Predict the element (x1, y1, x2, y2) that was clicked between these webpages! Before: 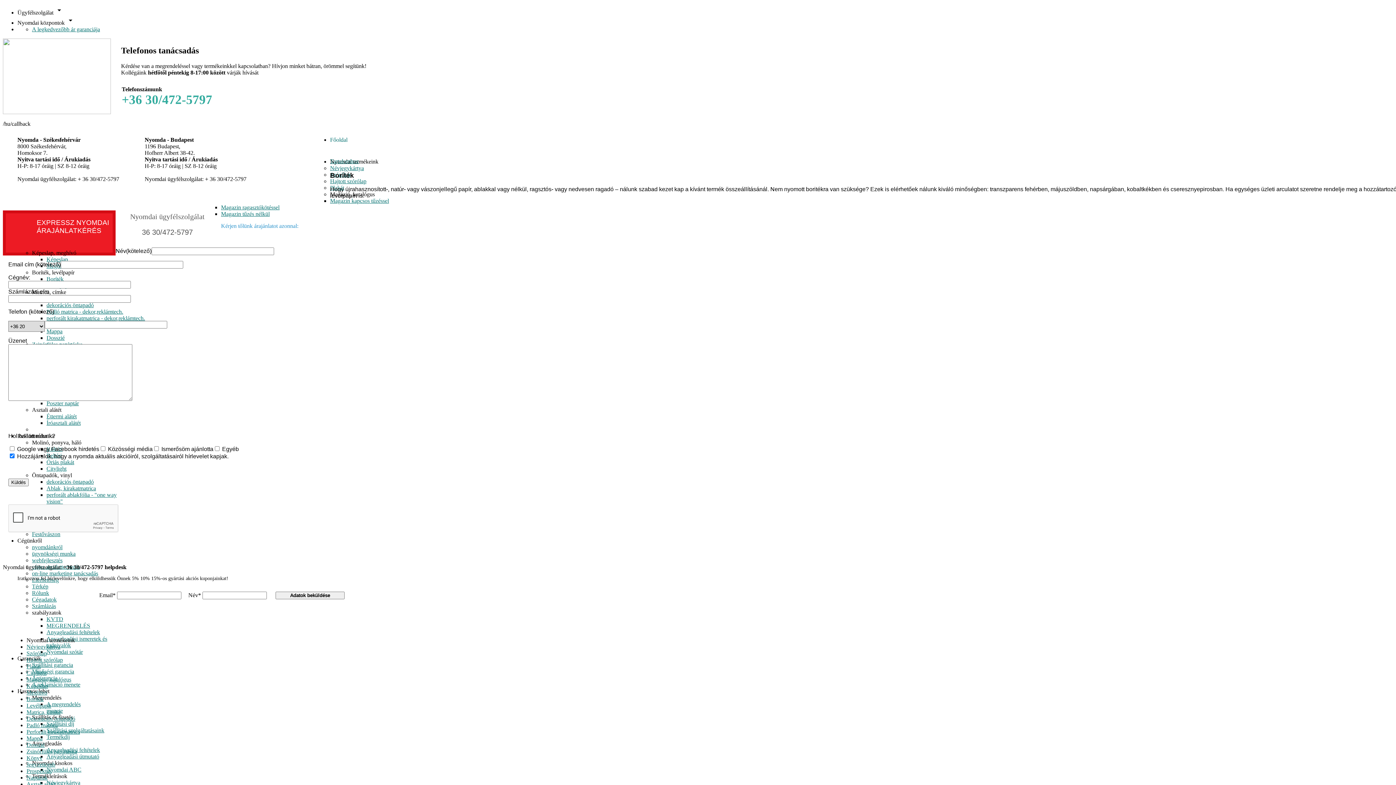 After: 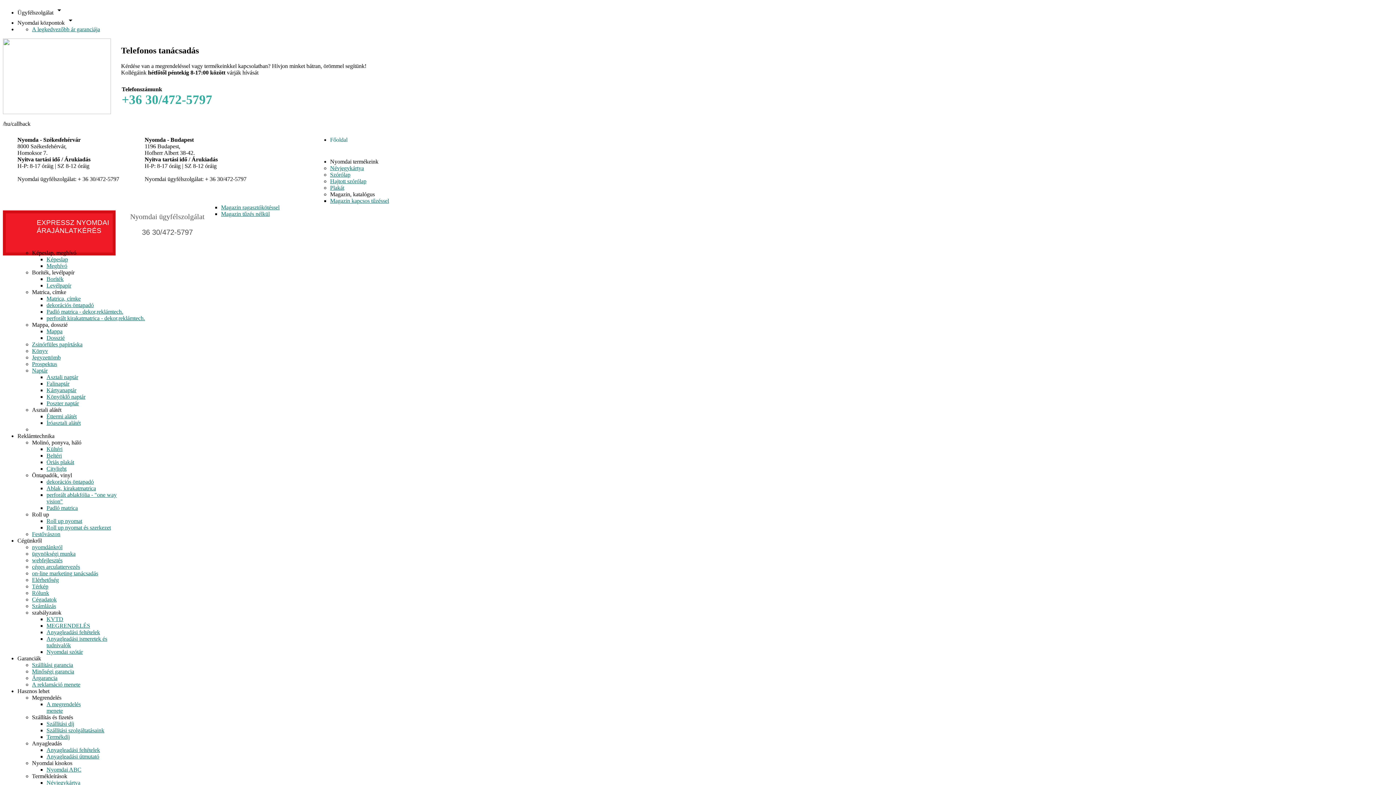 Action: label: Rólunk bbox: (32, 590, 49, 596)